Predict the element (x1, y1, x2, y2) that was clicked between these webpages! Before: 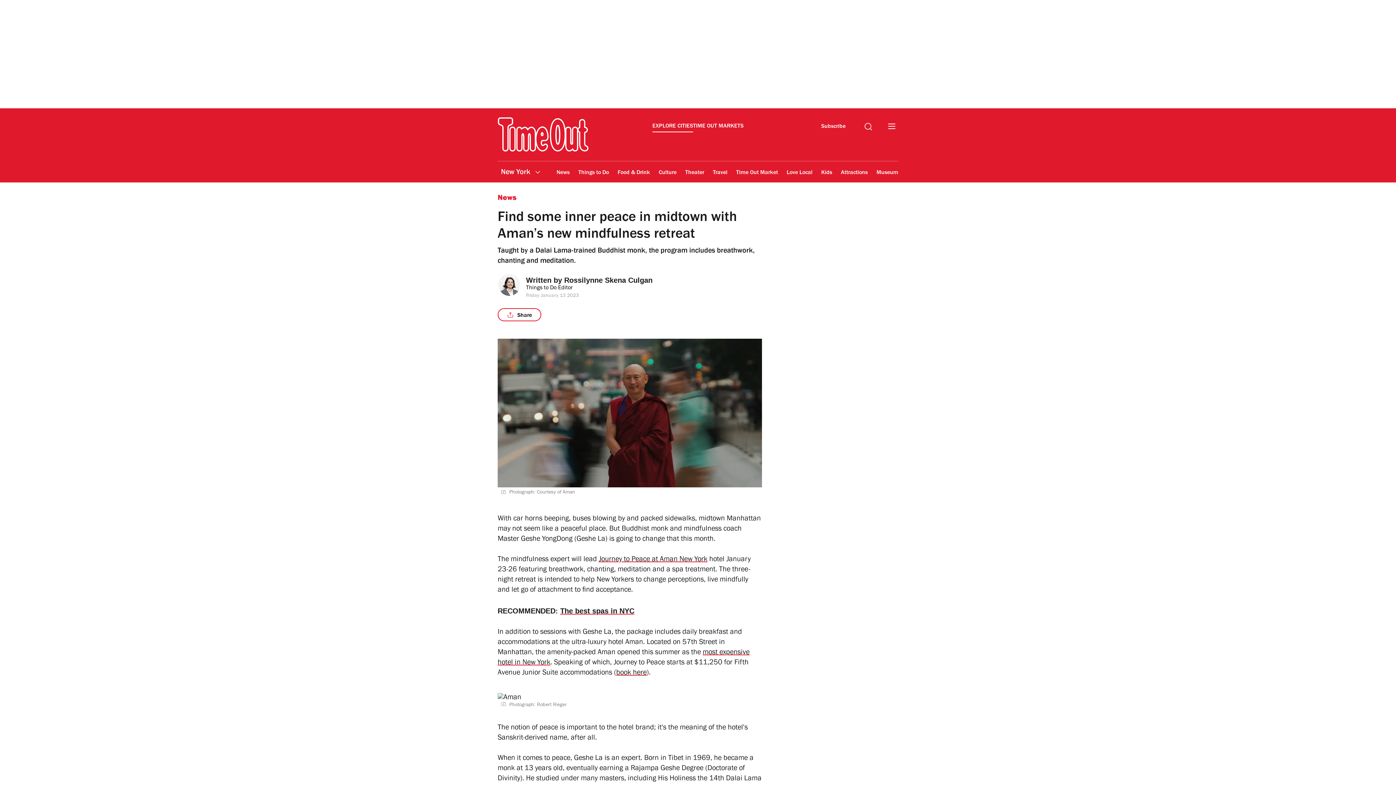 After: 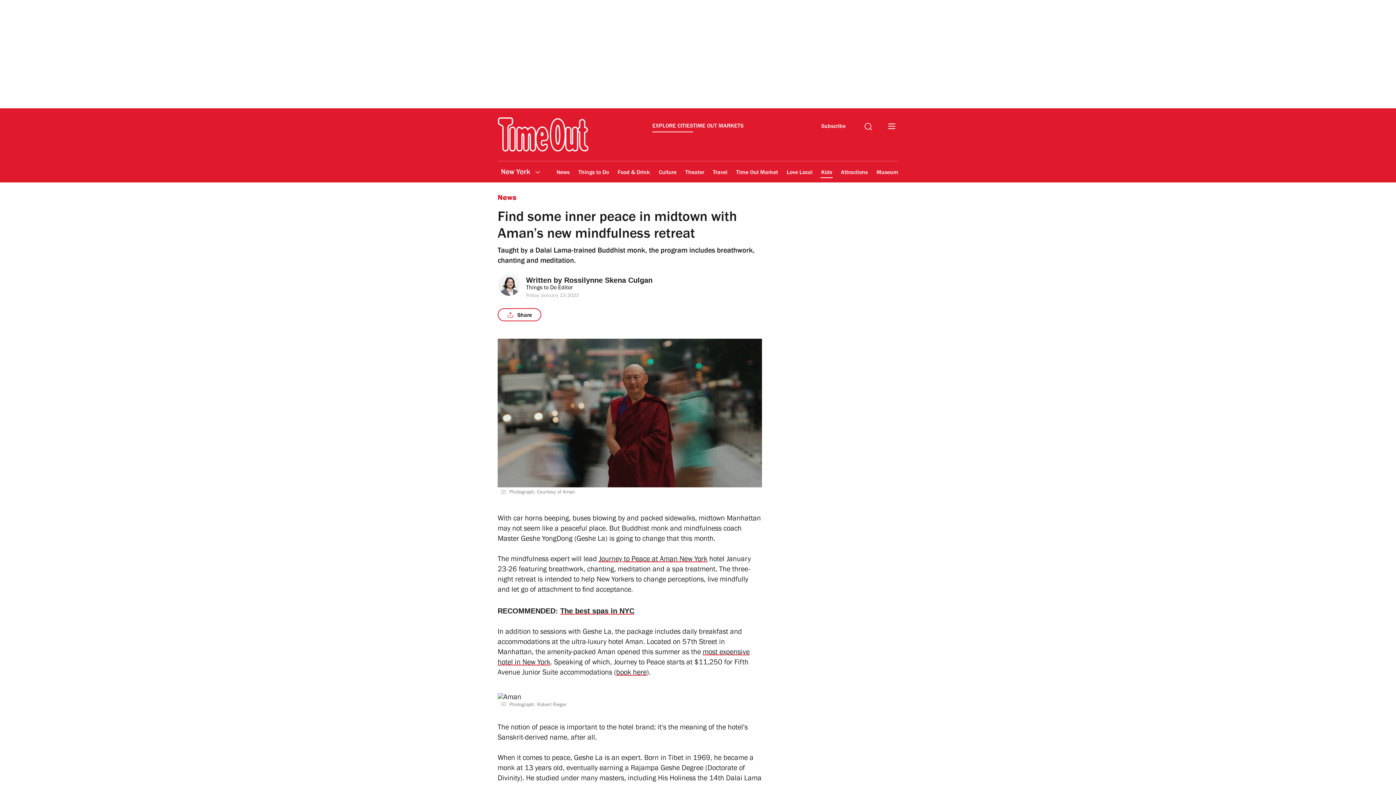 Action: label: Kids bbox: (820, 164, 833, 181)